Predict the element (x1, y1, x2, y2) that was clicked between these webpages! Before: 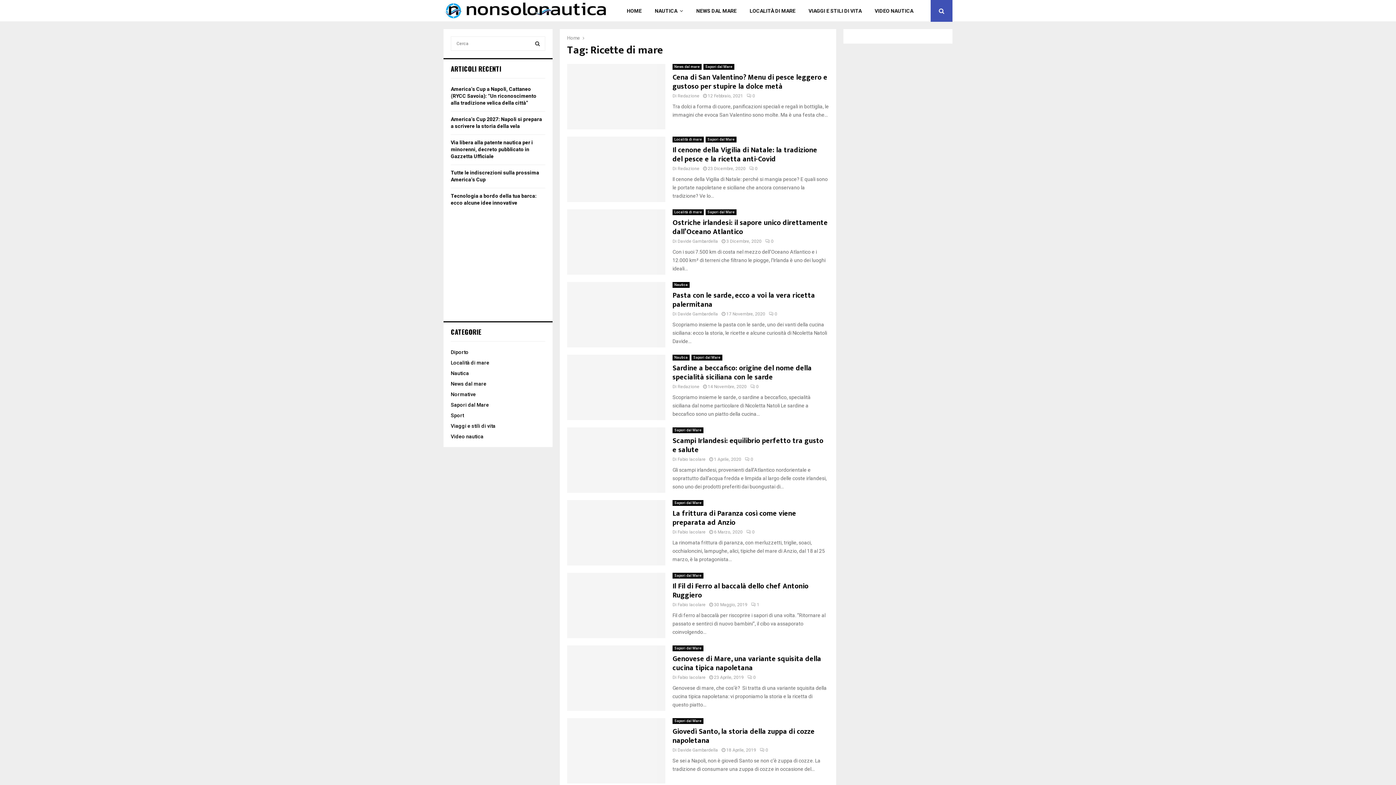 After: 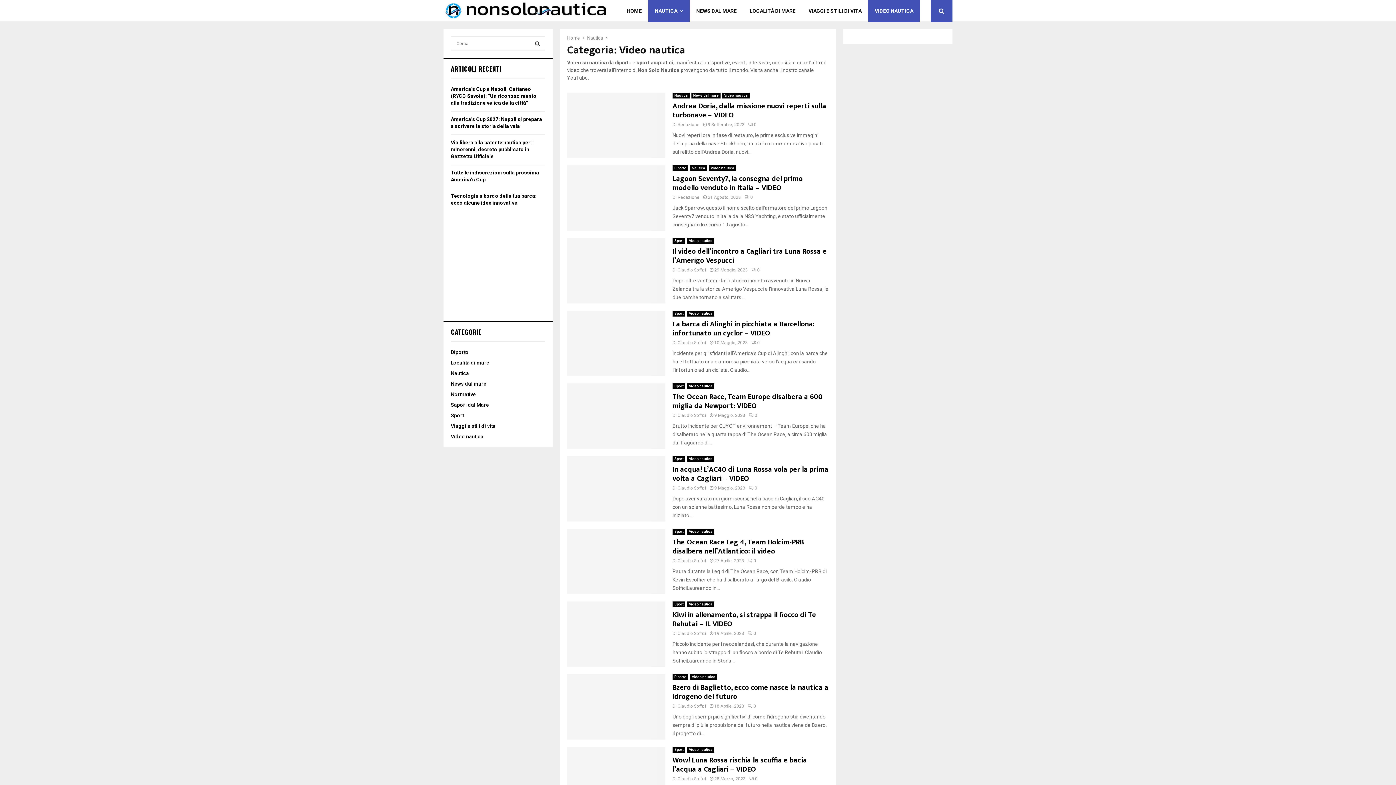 Action: bbox: (868, 0, 920, 21) label: VIDEO NAUTICA